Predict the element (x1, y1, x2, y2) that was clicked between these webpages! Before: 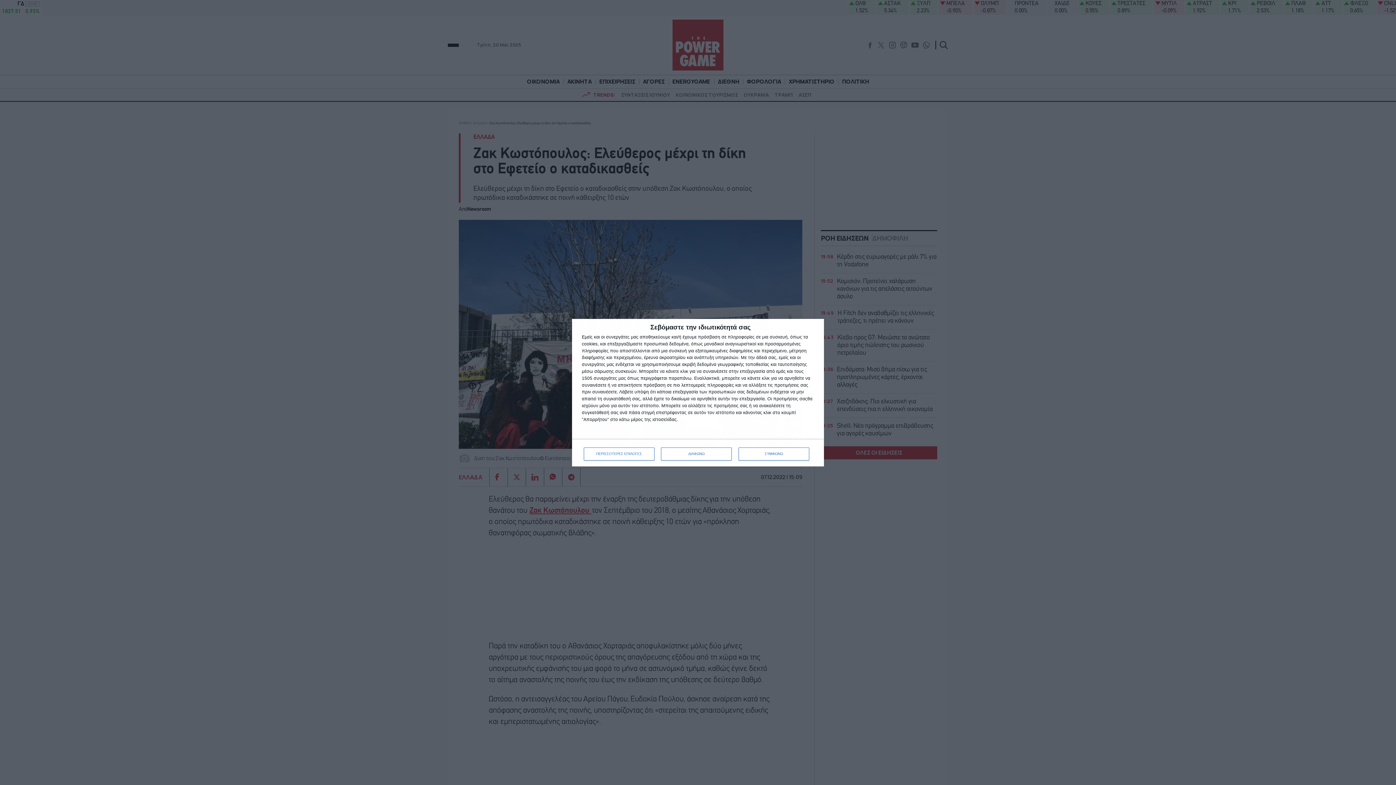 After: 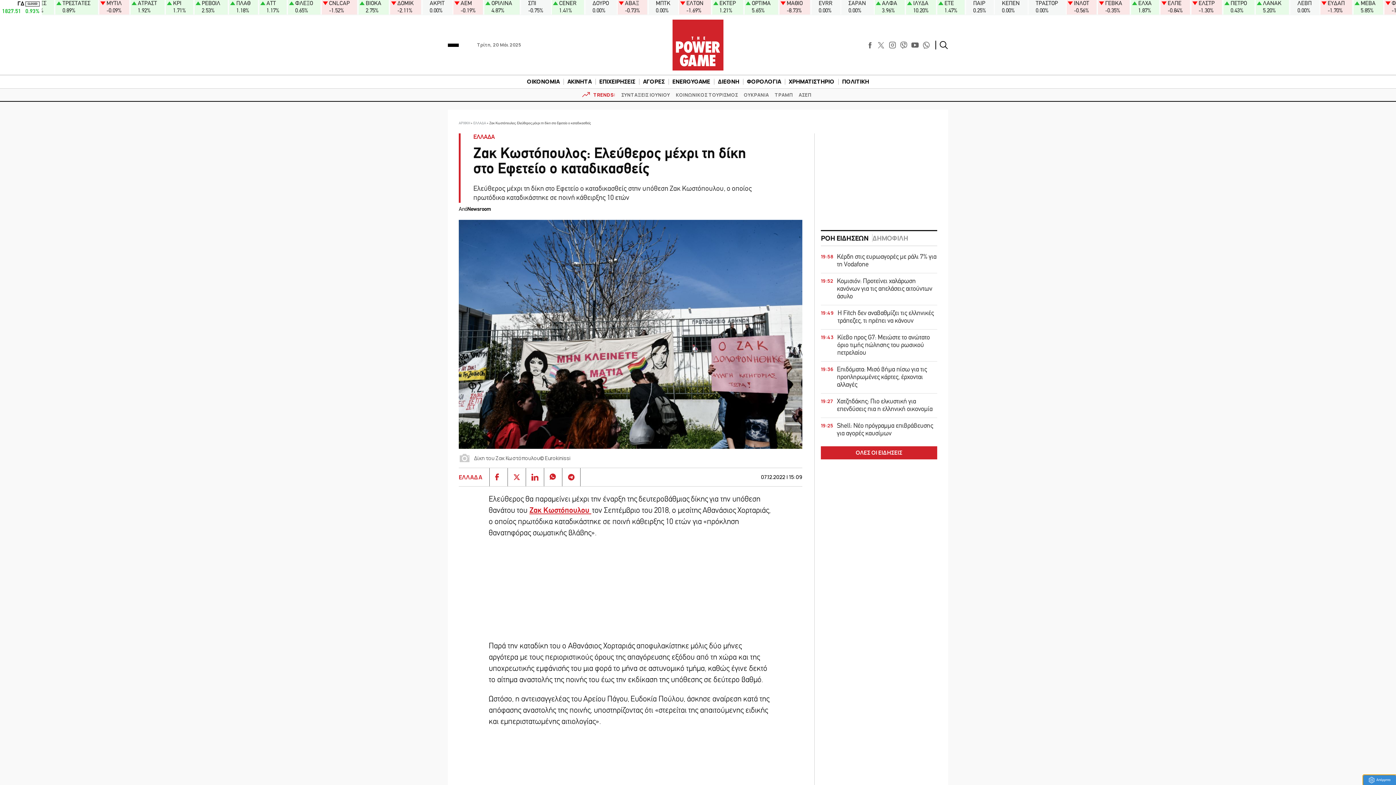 Action: bbox: (738, 447, 809, 460) label: ΣΥΜΦΩΝΩ